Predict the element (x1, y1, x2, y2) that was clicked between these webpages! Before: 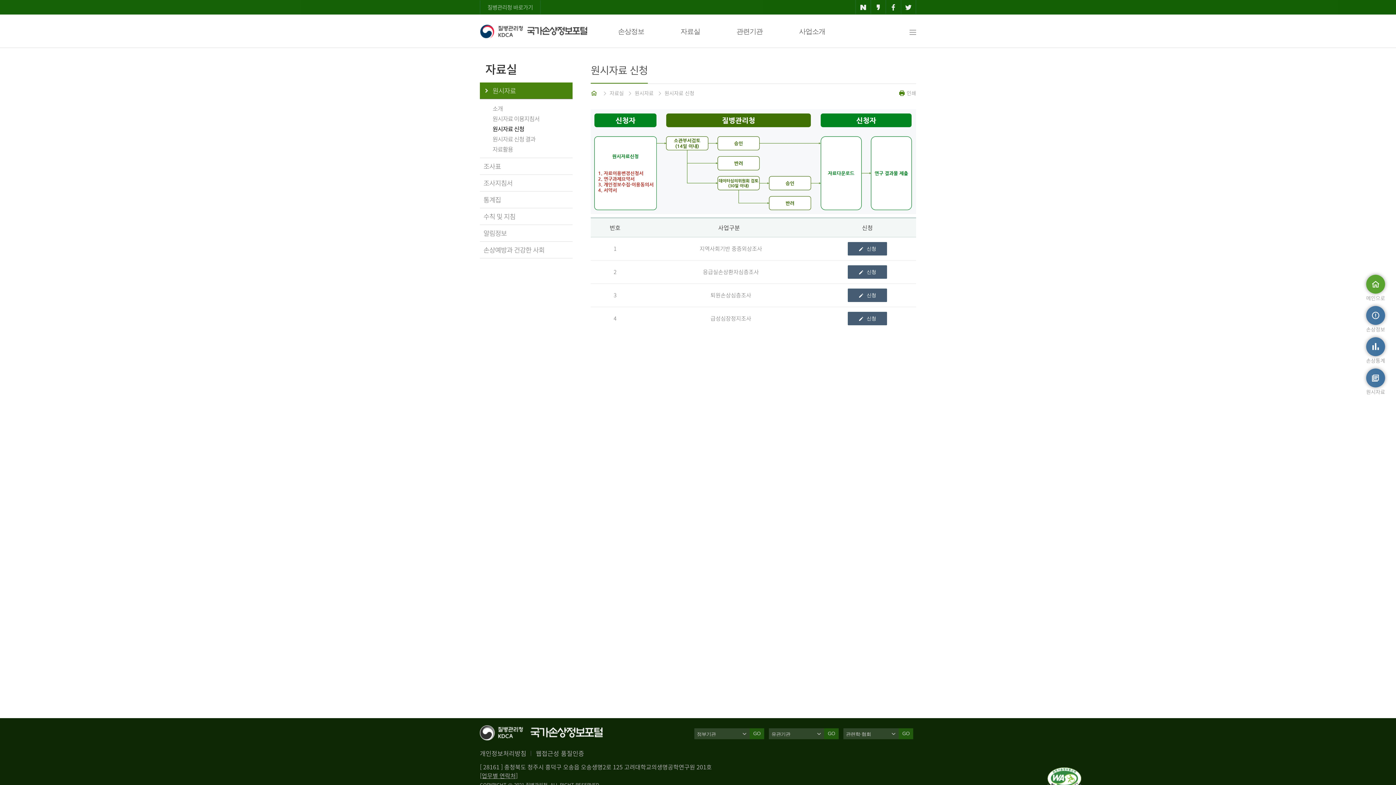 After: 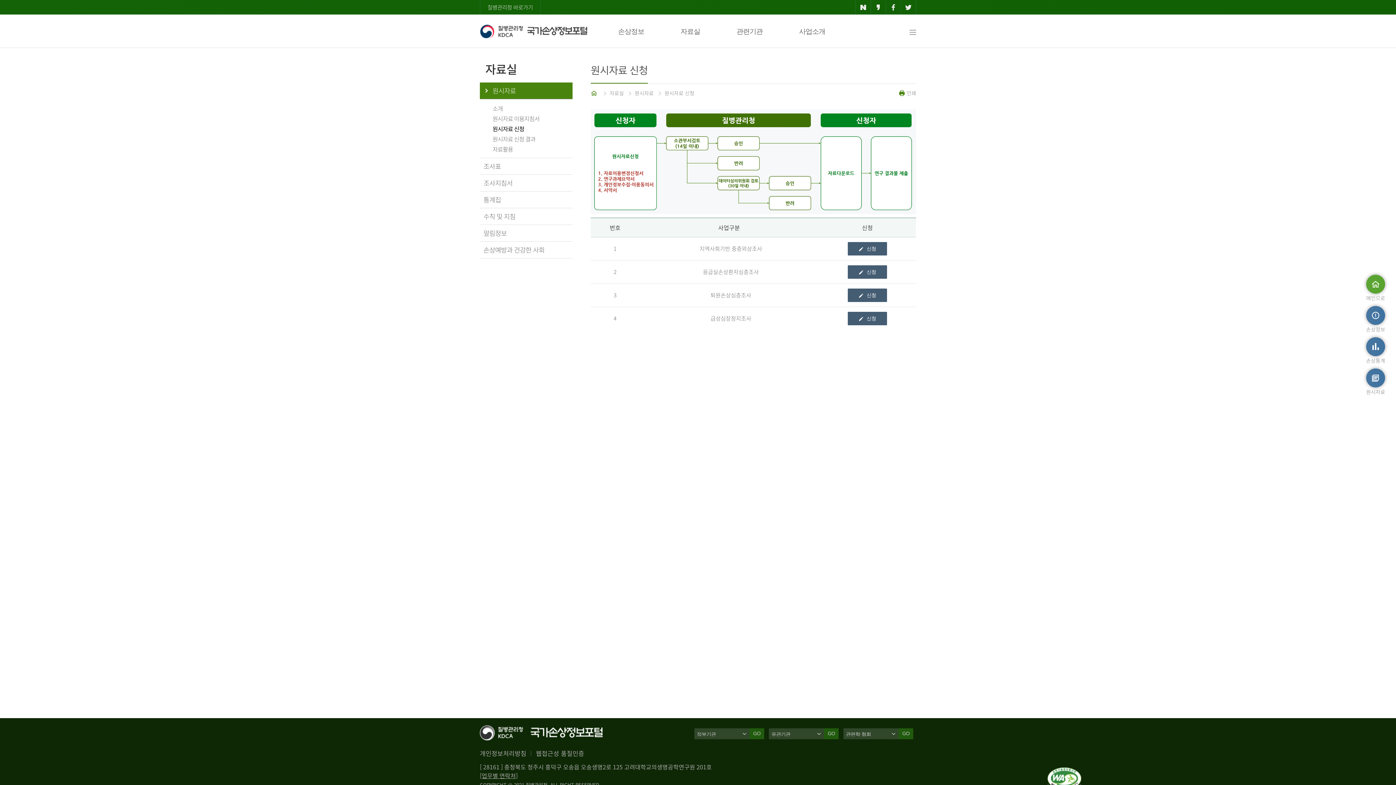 Action: label: 원시자료 신청 bbox: (483, 123, 572, 133)